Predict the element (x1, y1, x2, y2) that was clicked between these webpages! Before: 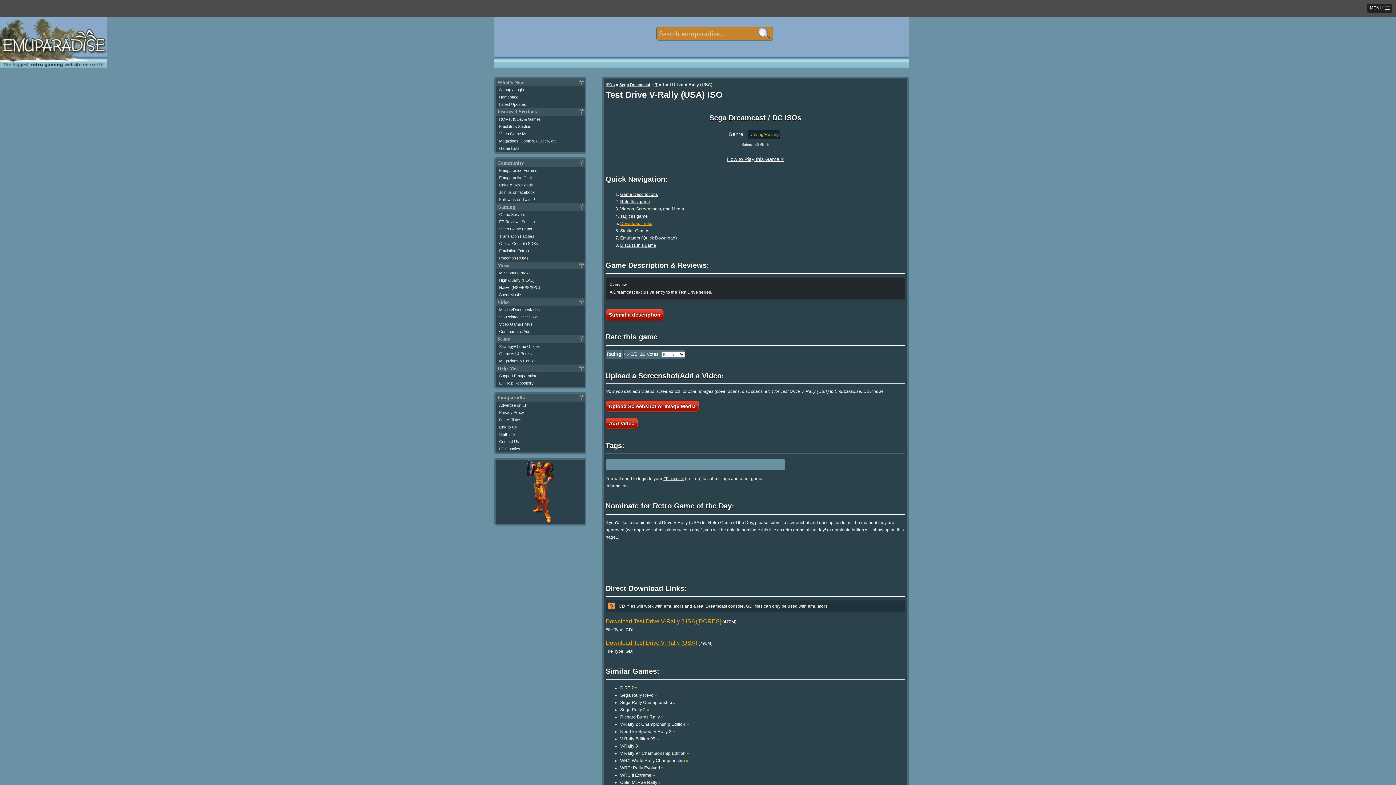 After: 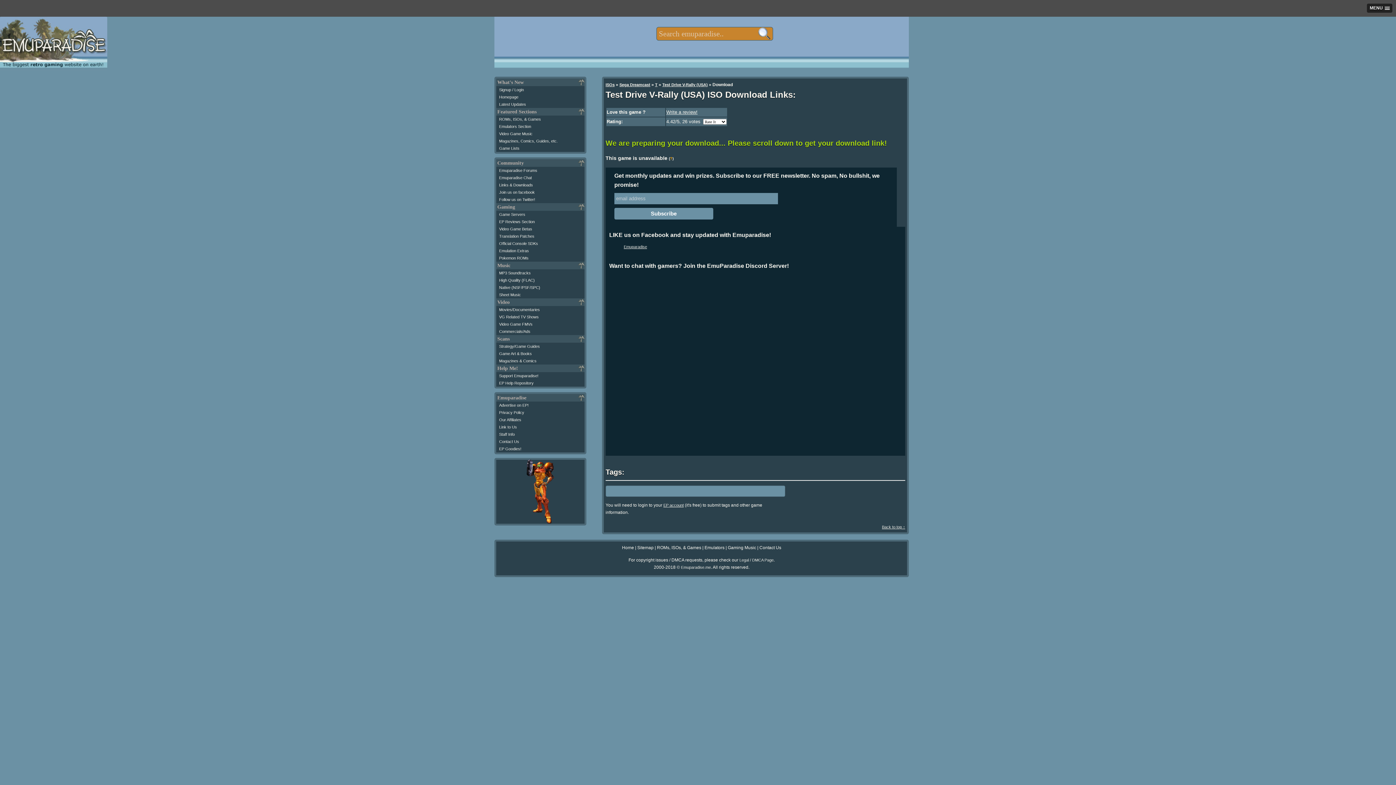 Action: bbox: (605, 640, 697, 646) label: Download Test Drive V-Rally (USA)